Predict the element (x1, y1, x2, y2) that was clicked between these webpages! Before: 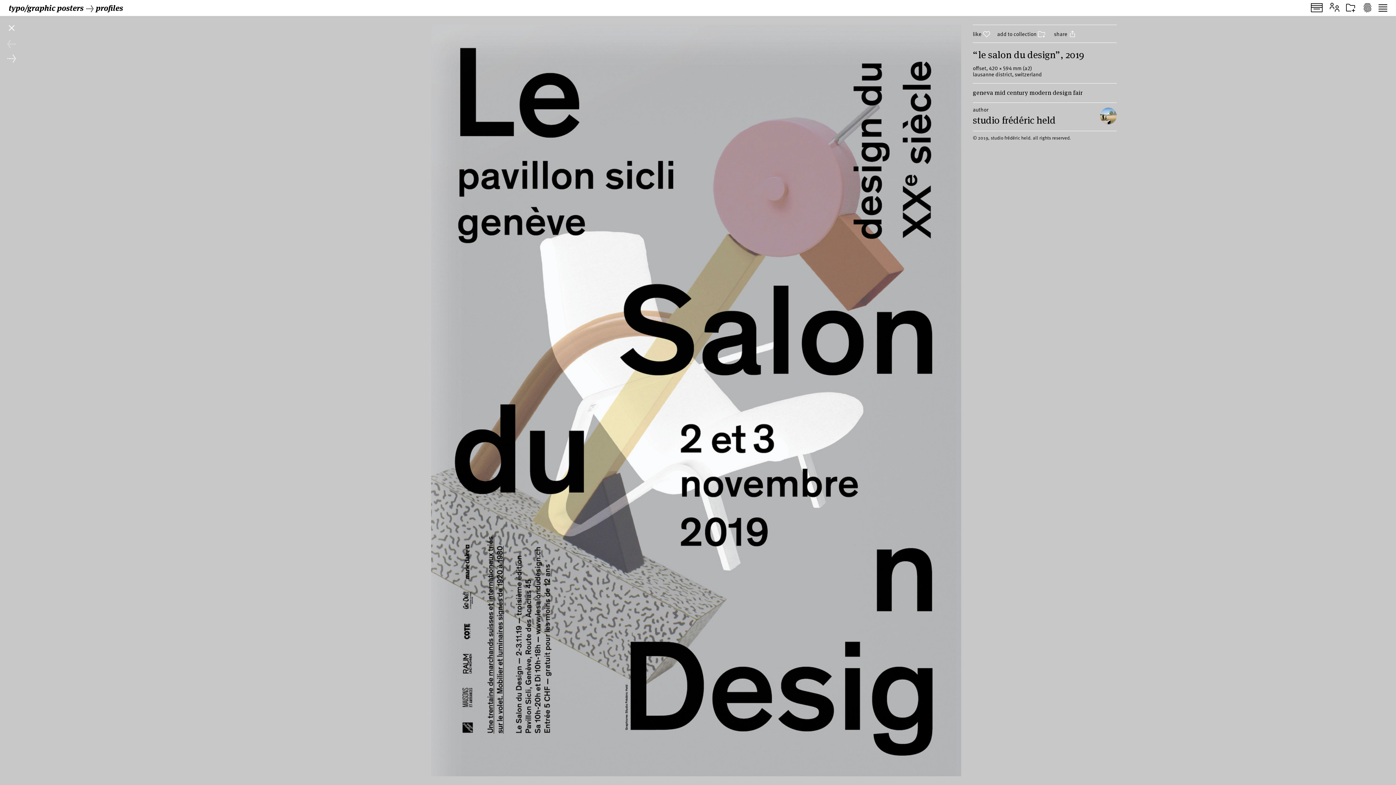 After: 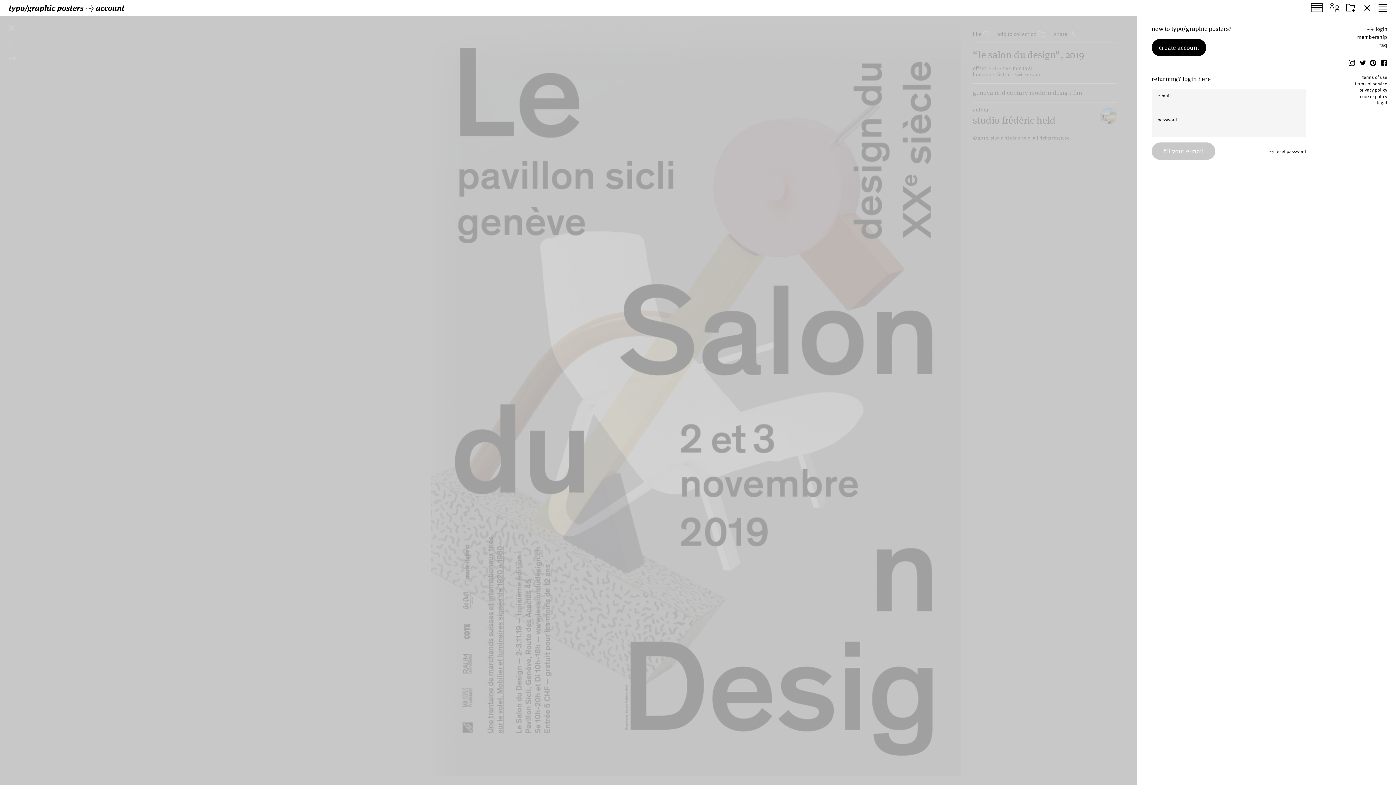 Action: bbox: (1361, 2, 1373, 13)